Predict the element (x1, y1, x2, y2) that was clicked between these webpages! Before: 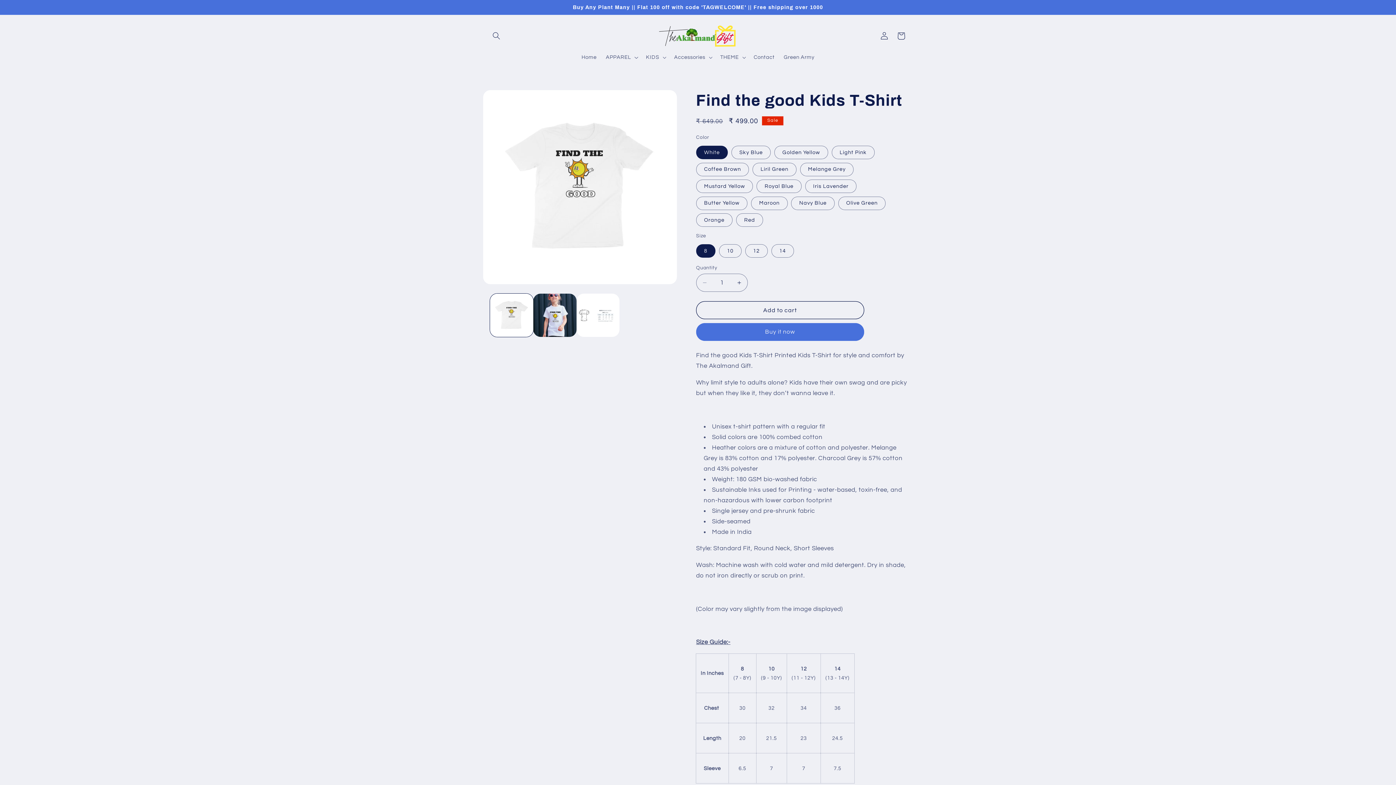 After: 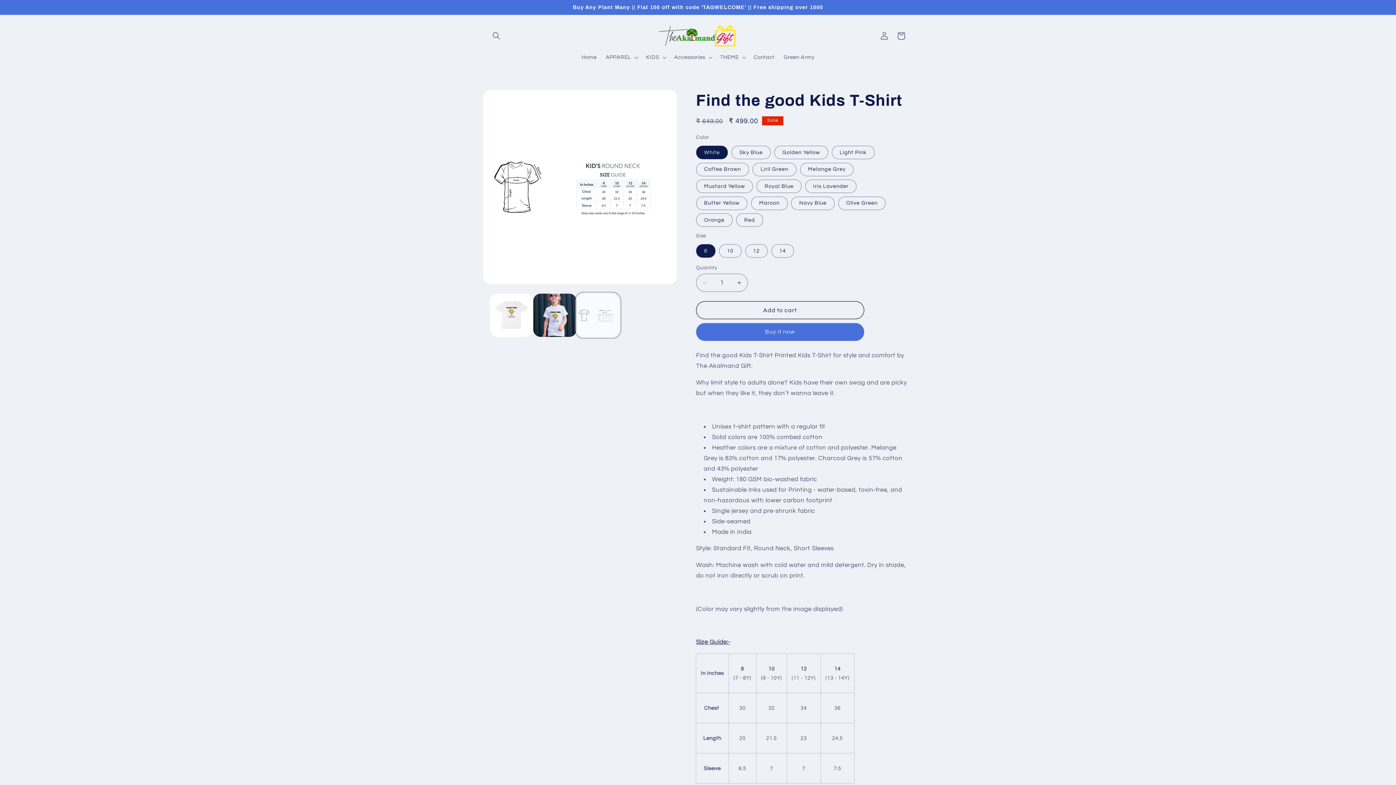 Action: bbox: (576, 293, 619, 337) label: Load image 18 in gallery view